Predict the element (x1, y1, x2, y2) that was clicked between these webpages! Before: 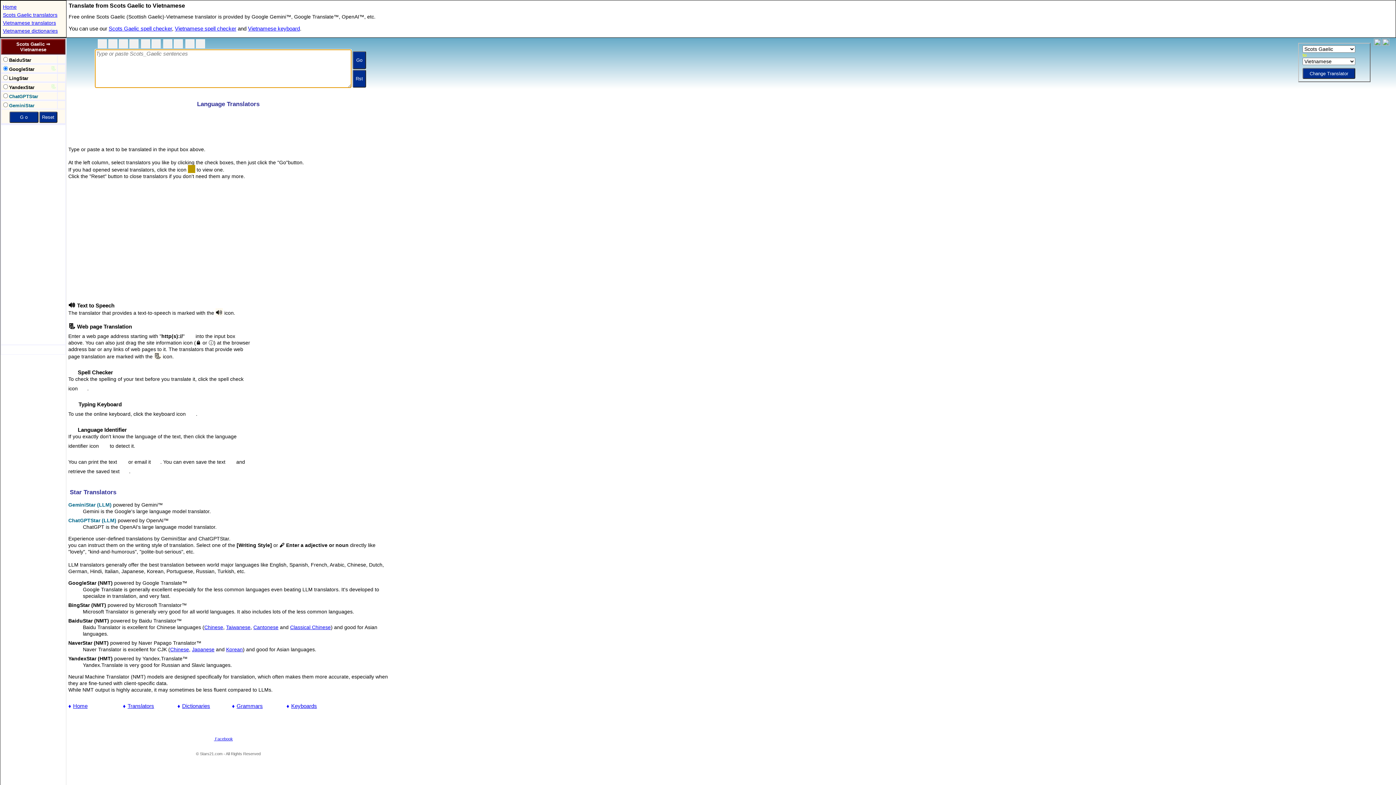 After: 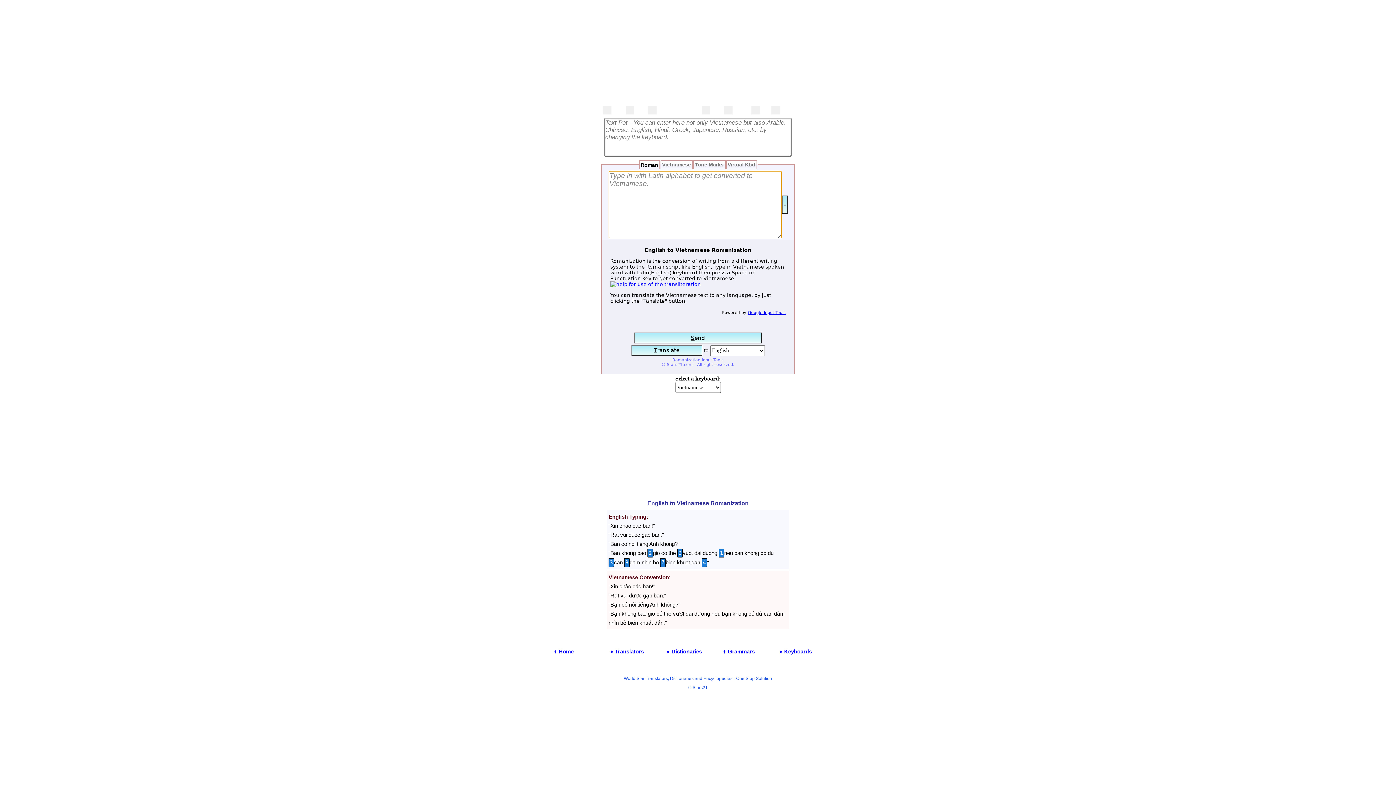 Action: bbox: (248, 25, 300, 31) label: Vietnamese keyboard